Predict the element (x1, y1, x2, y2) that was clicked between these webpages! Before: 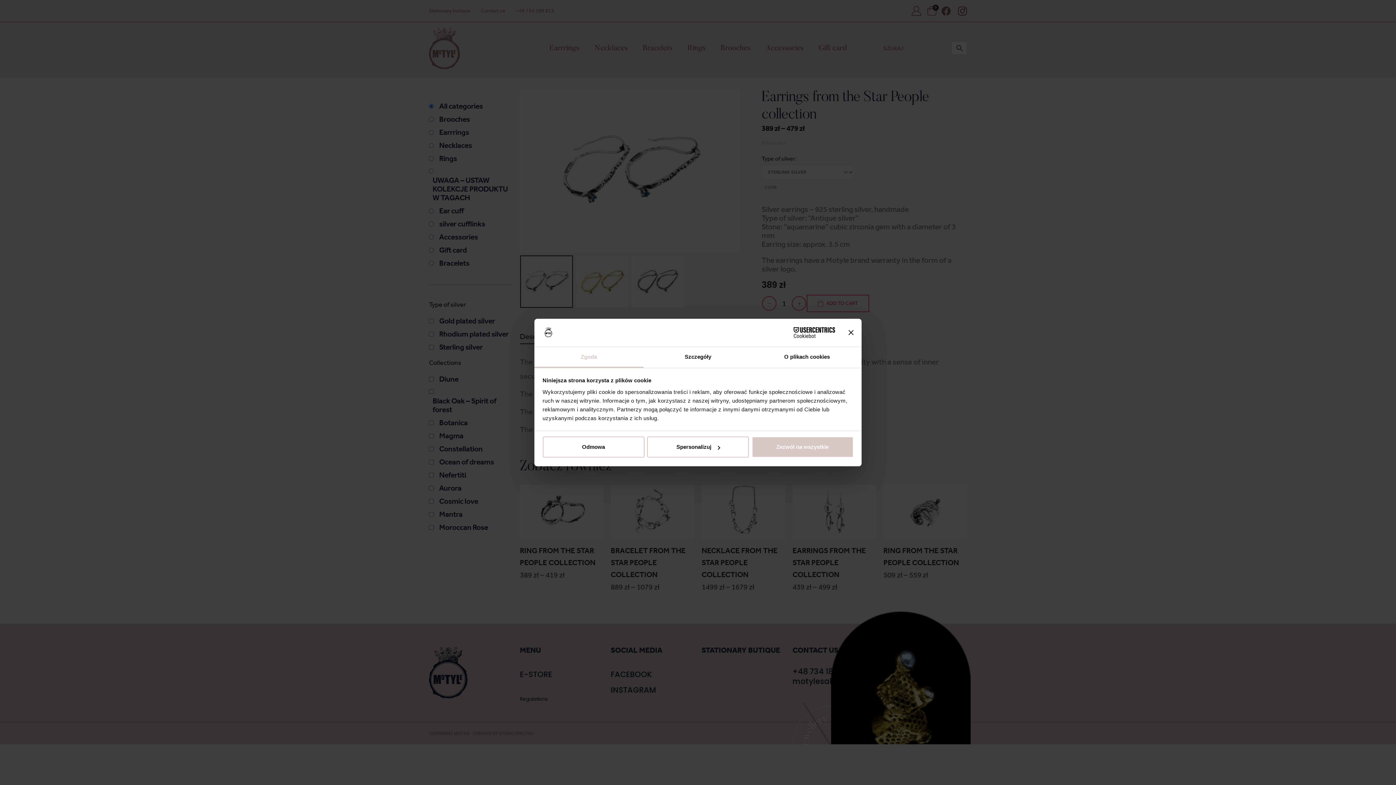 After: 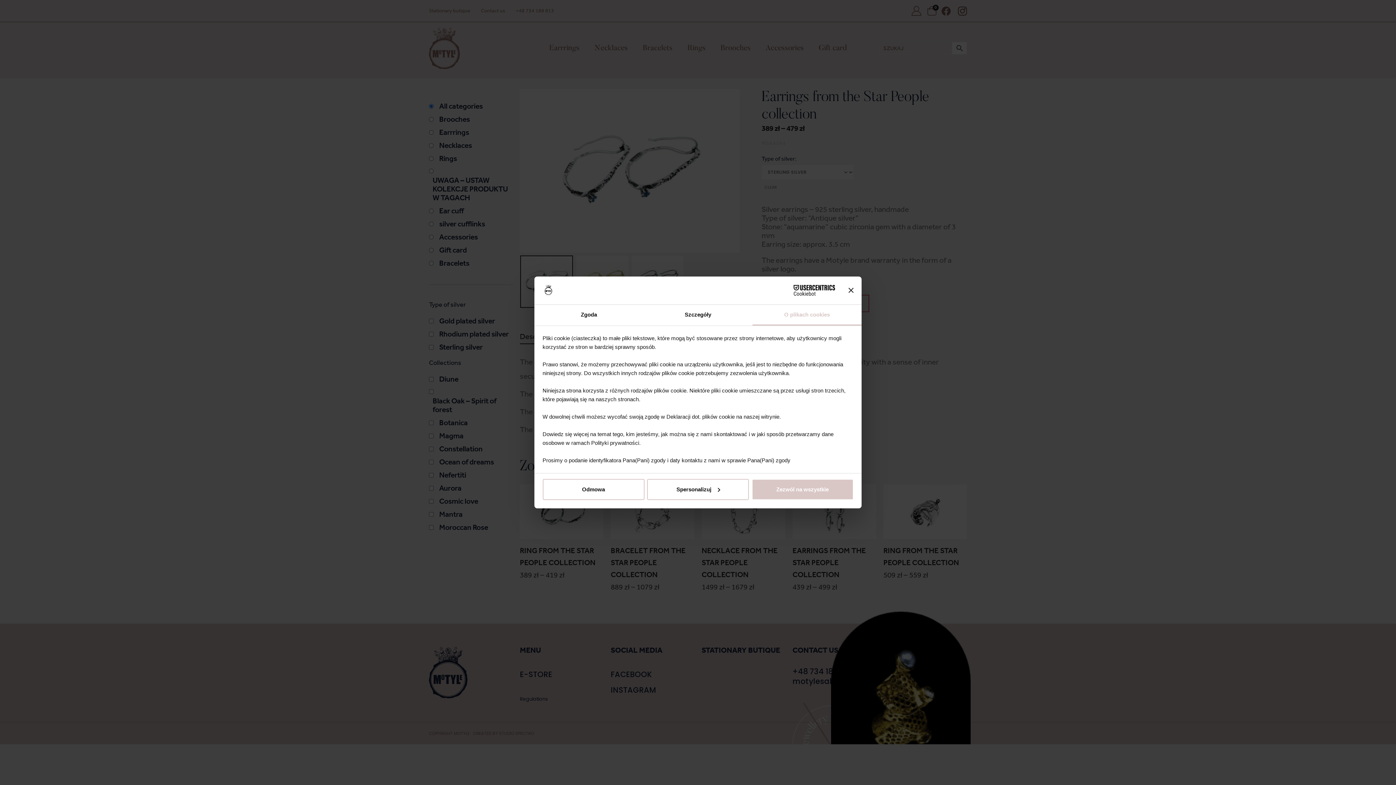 Action: bbox: (752, 347, 861, 367) label: O plikach cookies